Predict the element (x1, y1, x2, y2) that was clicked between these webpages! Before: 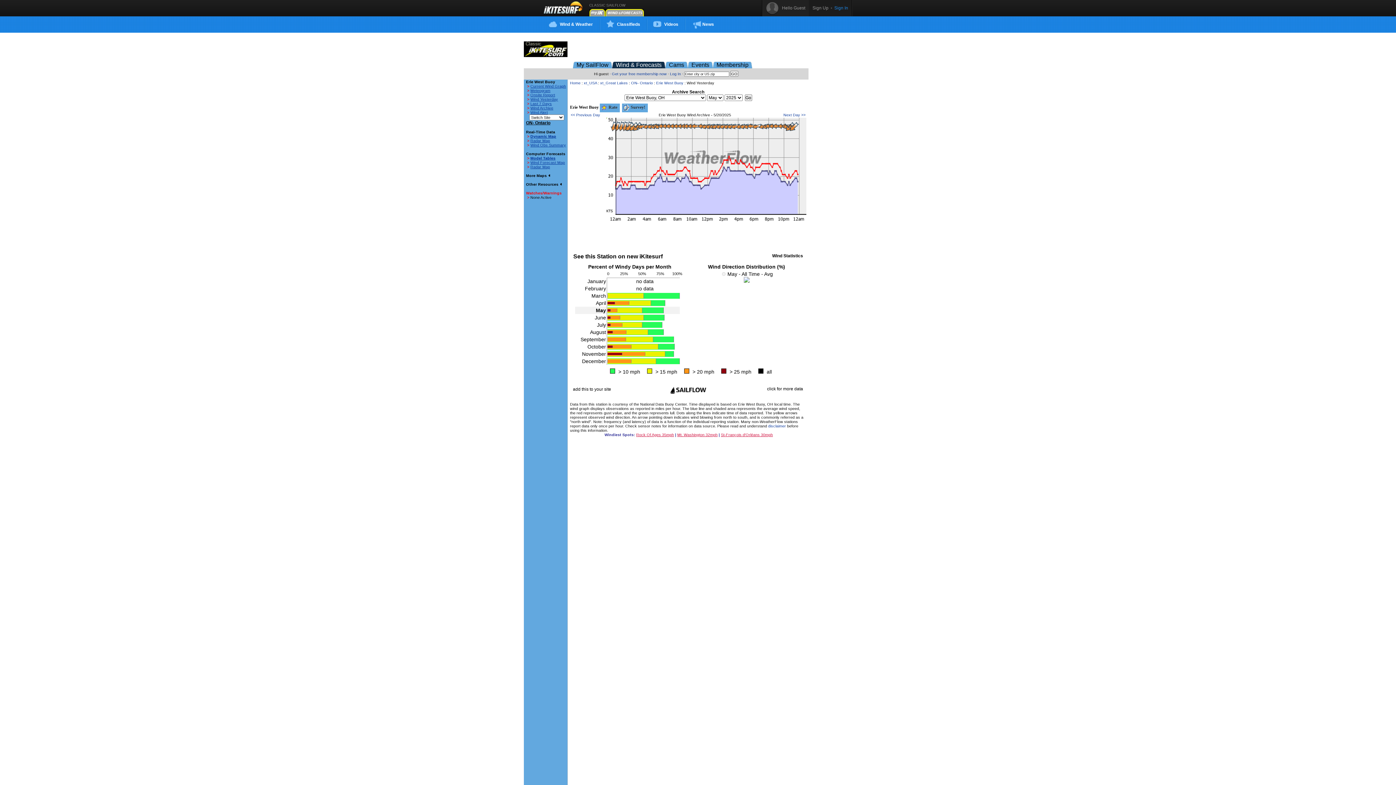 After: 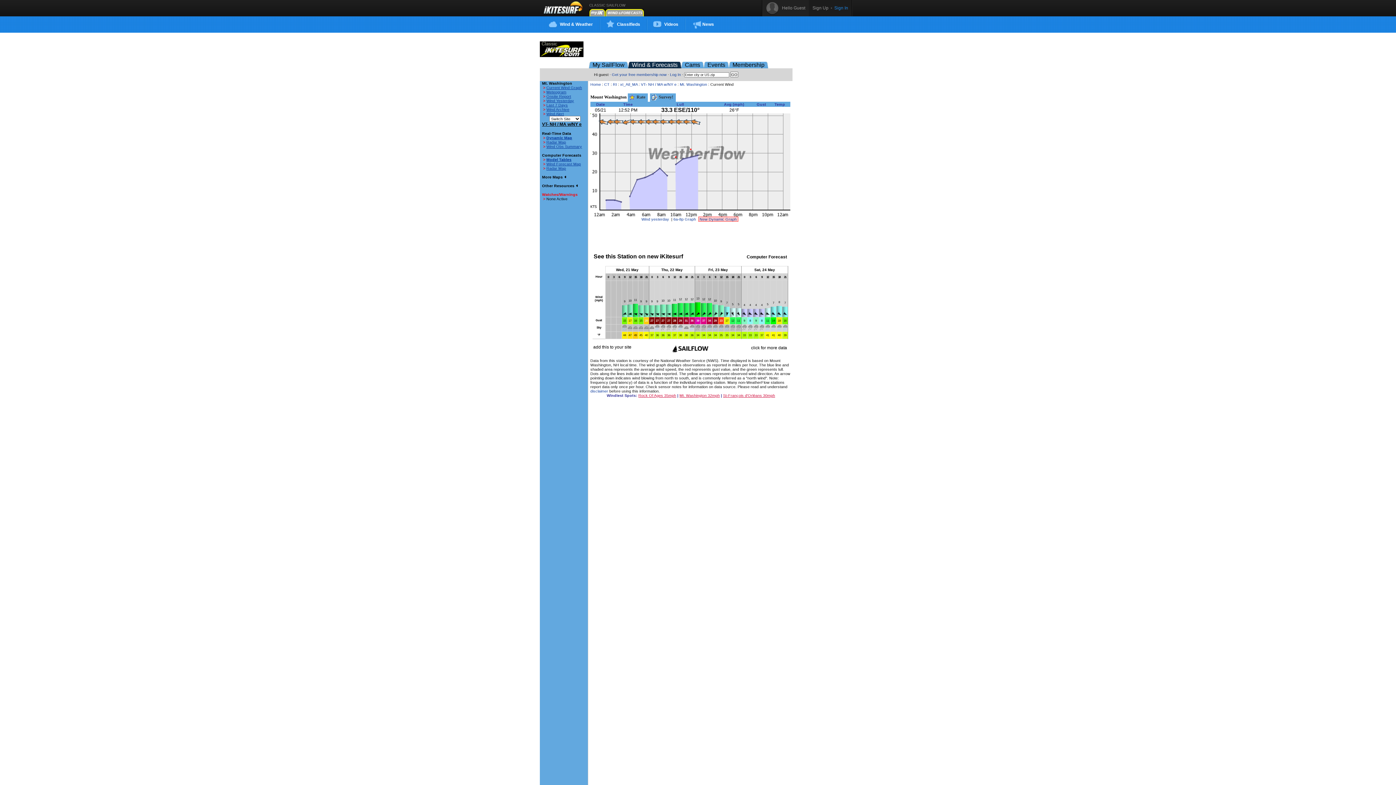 Action: label: Mt. Washington 32mph bbox: (677, 432, 717, 437)